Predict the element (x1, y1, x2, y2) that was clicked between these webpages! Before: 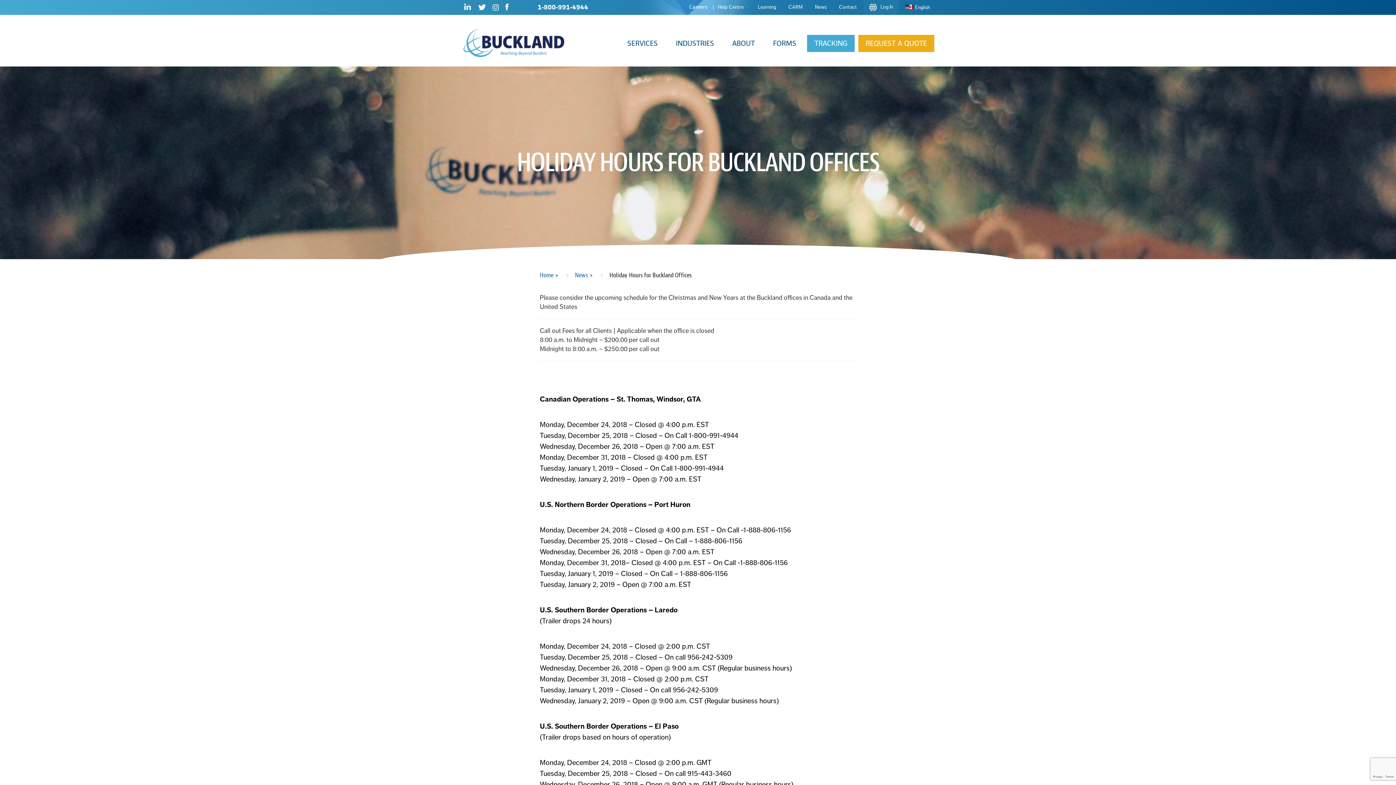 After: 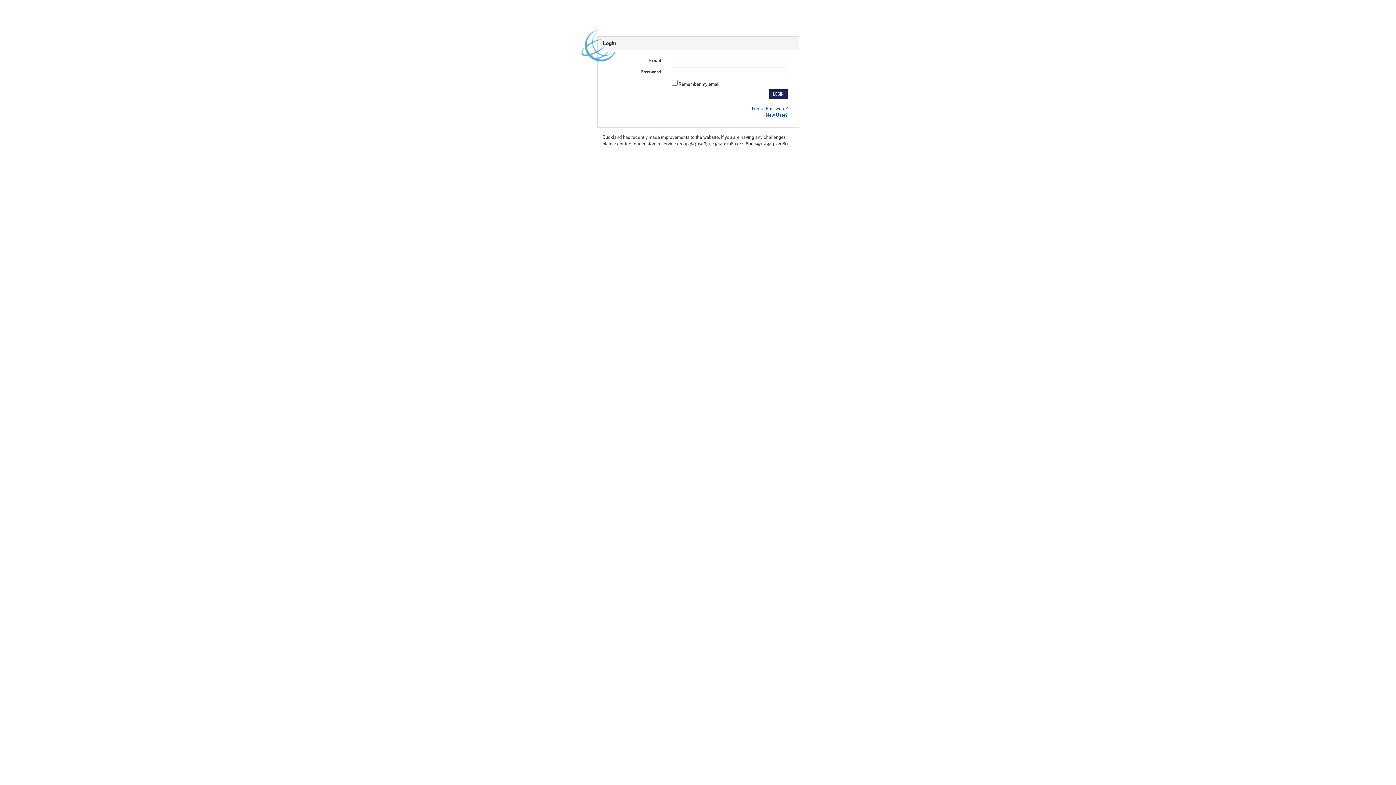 Action: label: Log In bbox: (863, 0, 898, 14)